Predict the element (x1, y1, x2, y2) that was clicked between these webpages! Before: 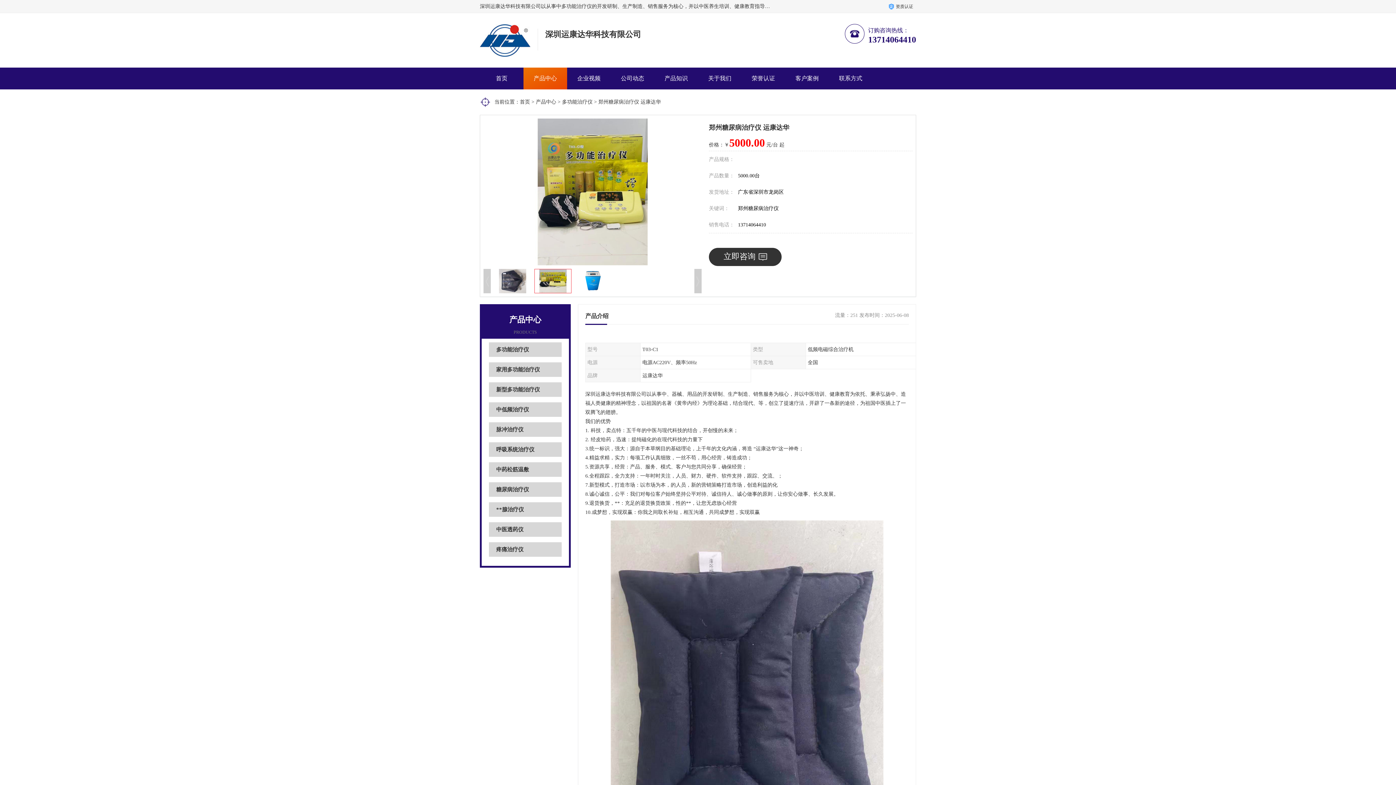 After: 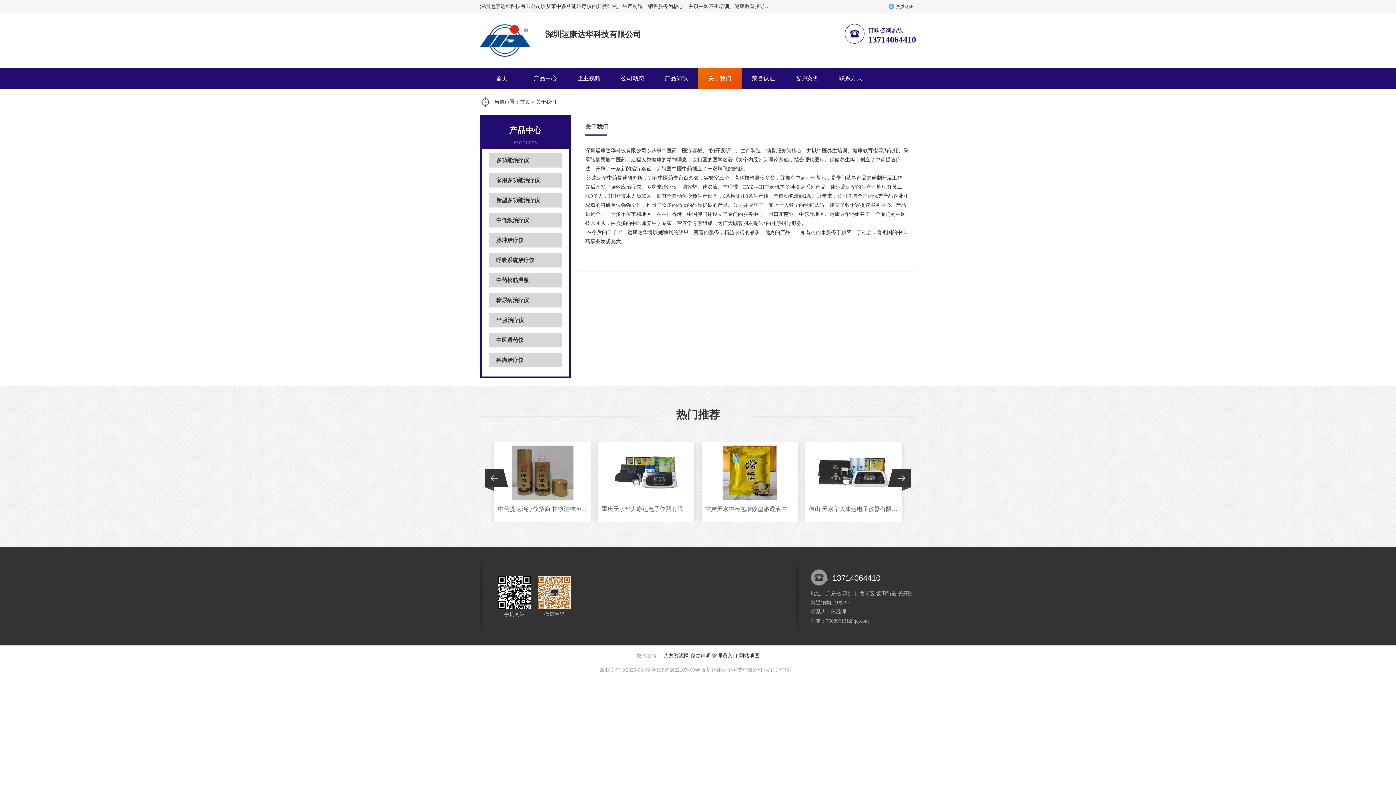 Action: label: 关于我们 bbox: (708, 75, 731, 81)